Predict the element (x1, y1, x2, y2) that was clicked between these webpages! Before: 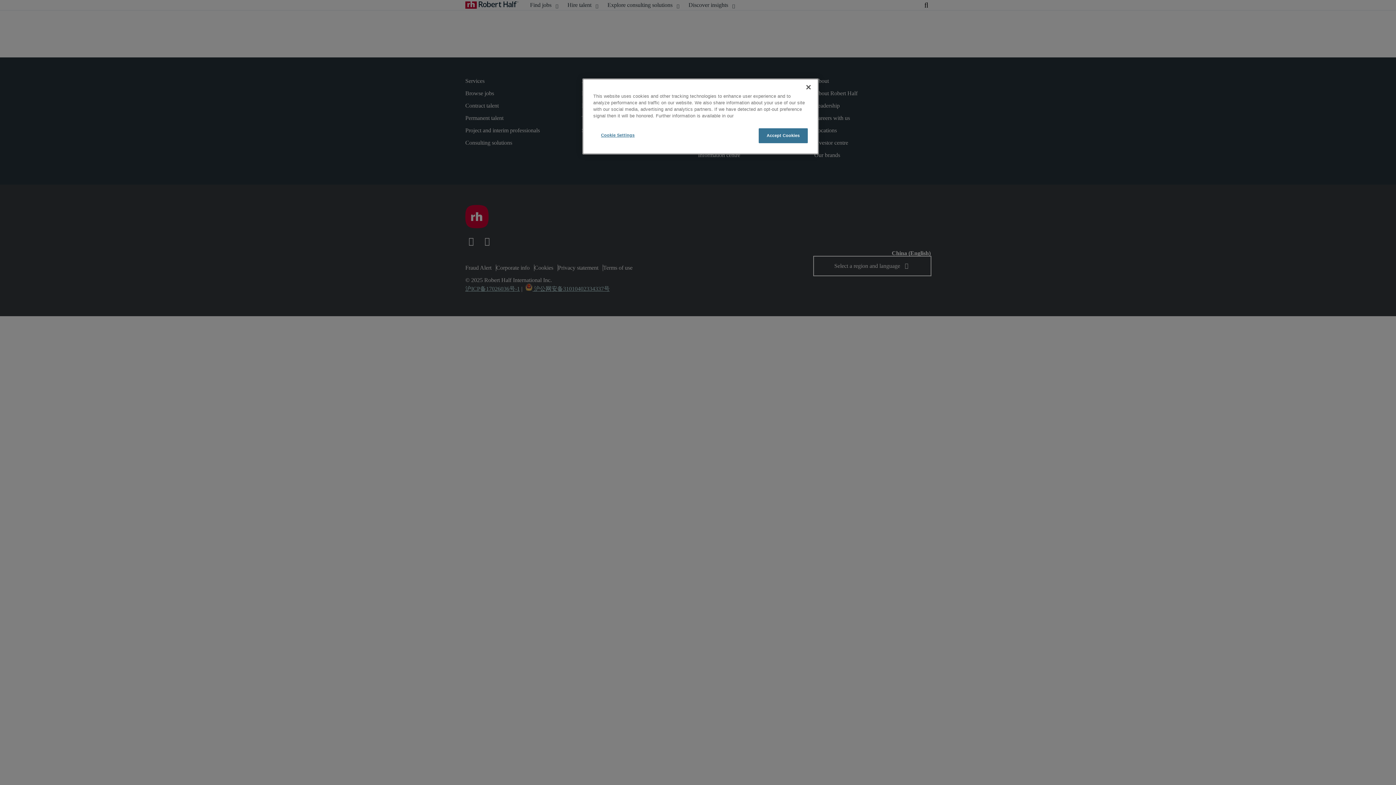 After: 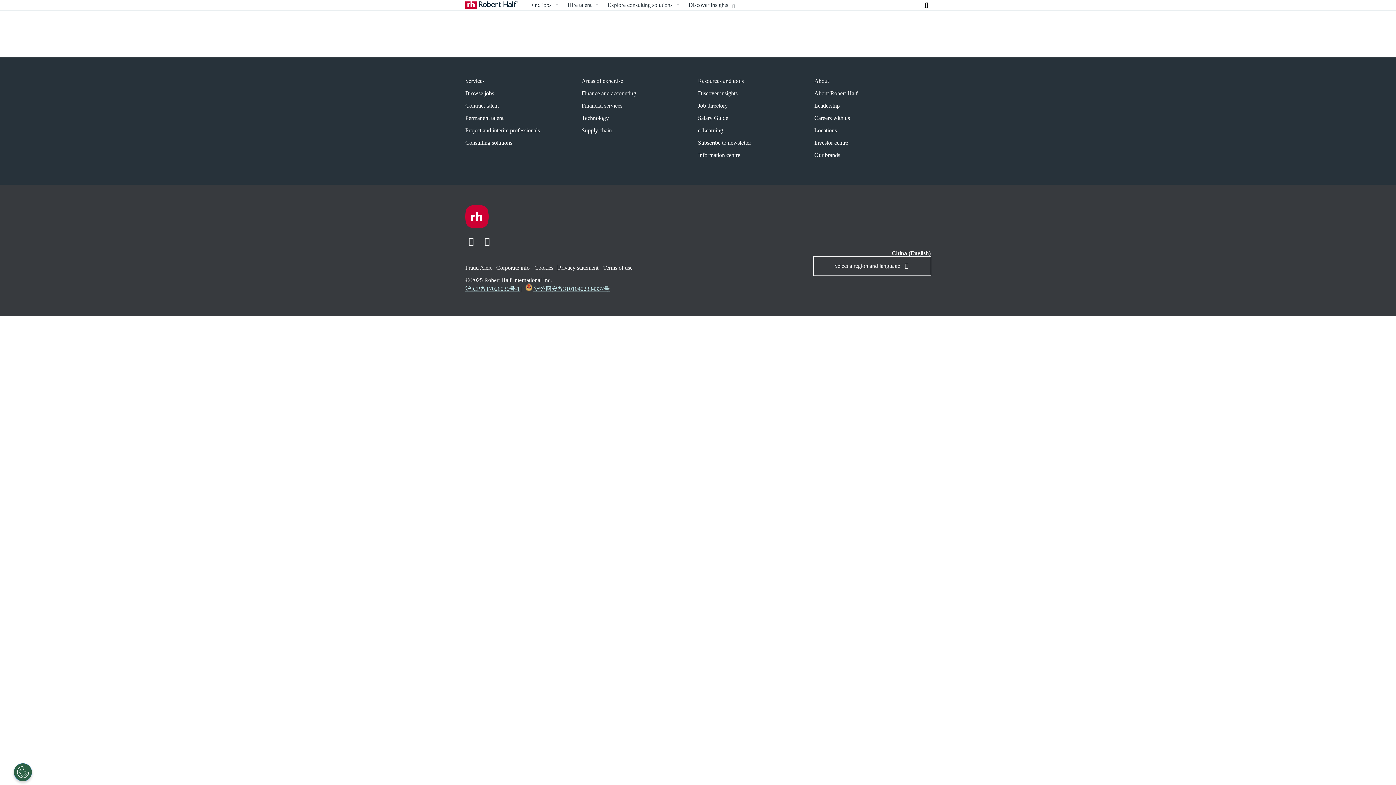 Action: bbox: (800, 79, 816, 95) label: Close